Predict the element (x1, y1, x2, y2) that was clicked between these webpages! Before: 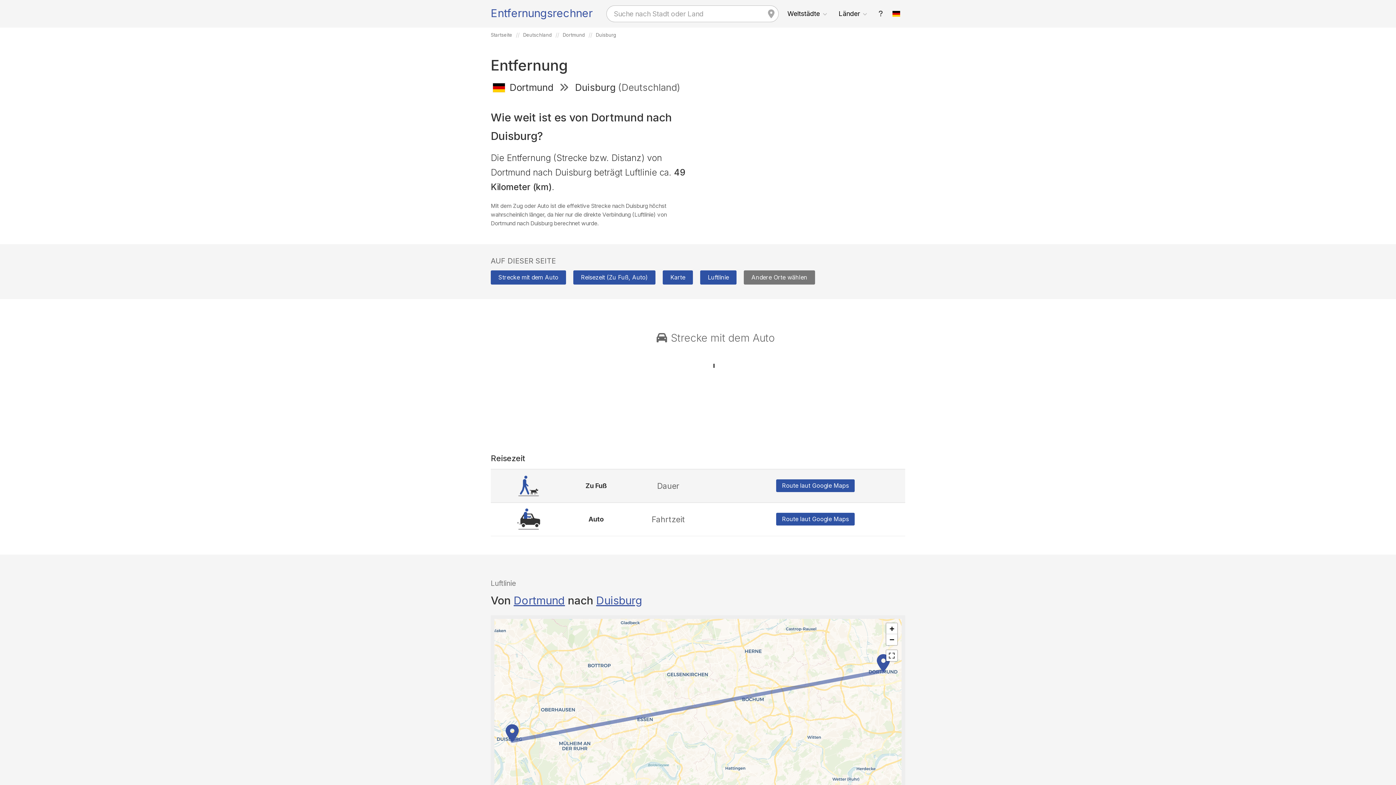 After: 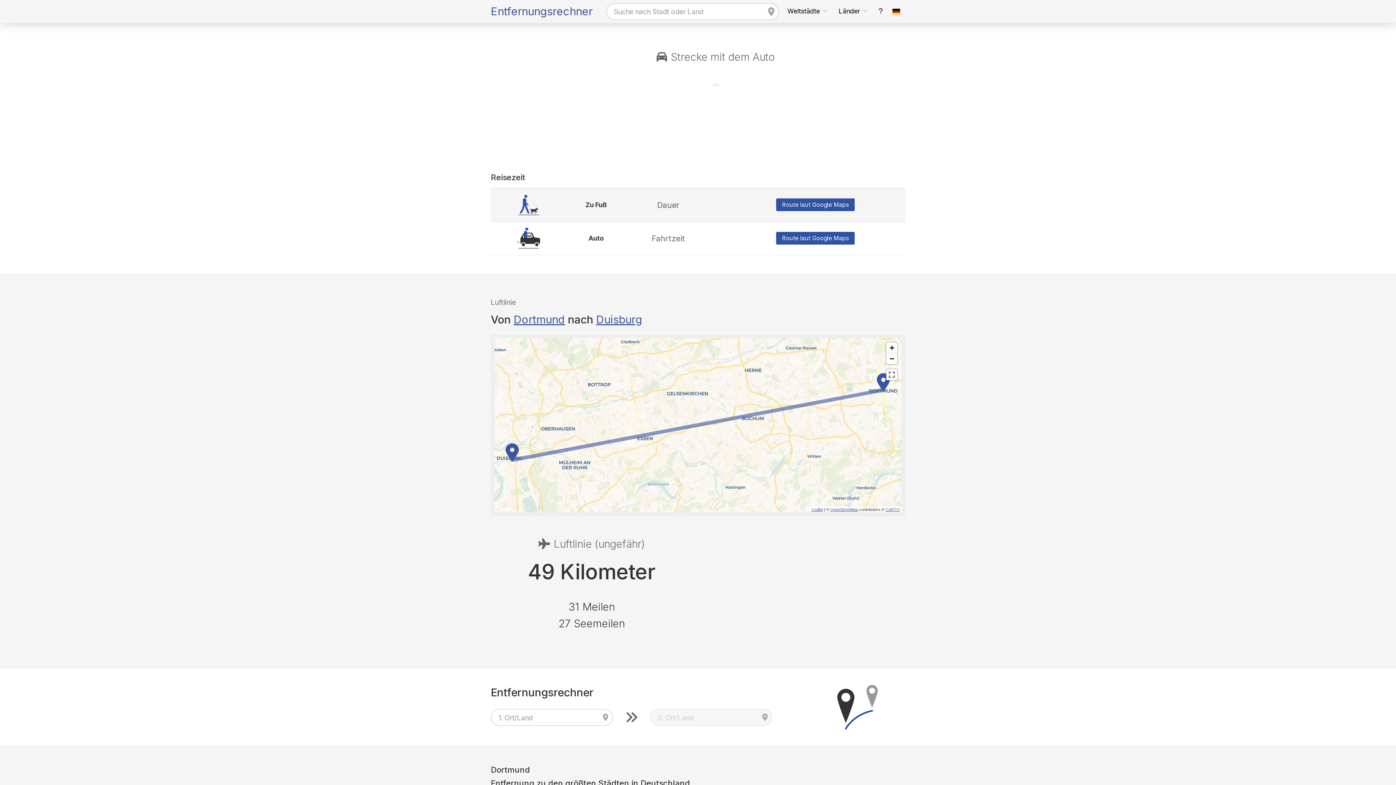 Action: label: Strecke mit dem Auto bbox: (490, 270, 566, 284)